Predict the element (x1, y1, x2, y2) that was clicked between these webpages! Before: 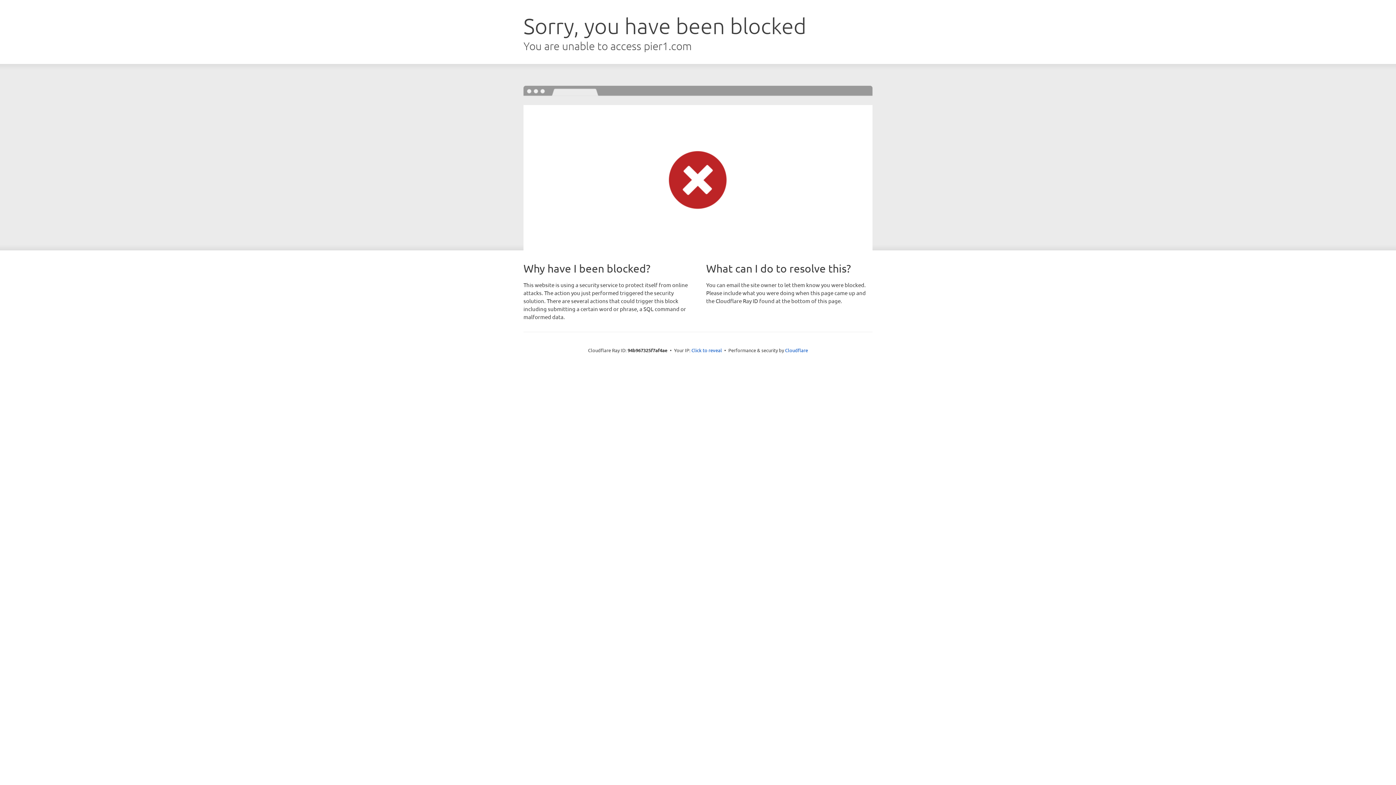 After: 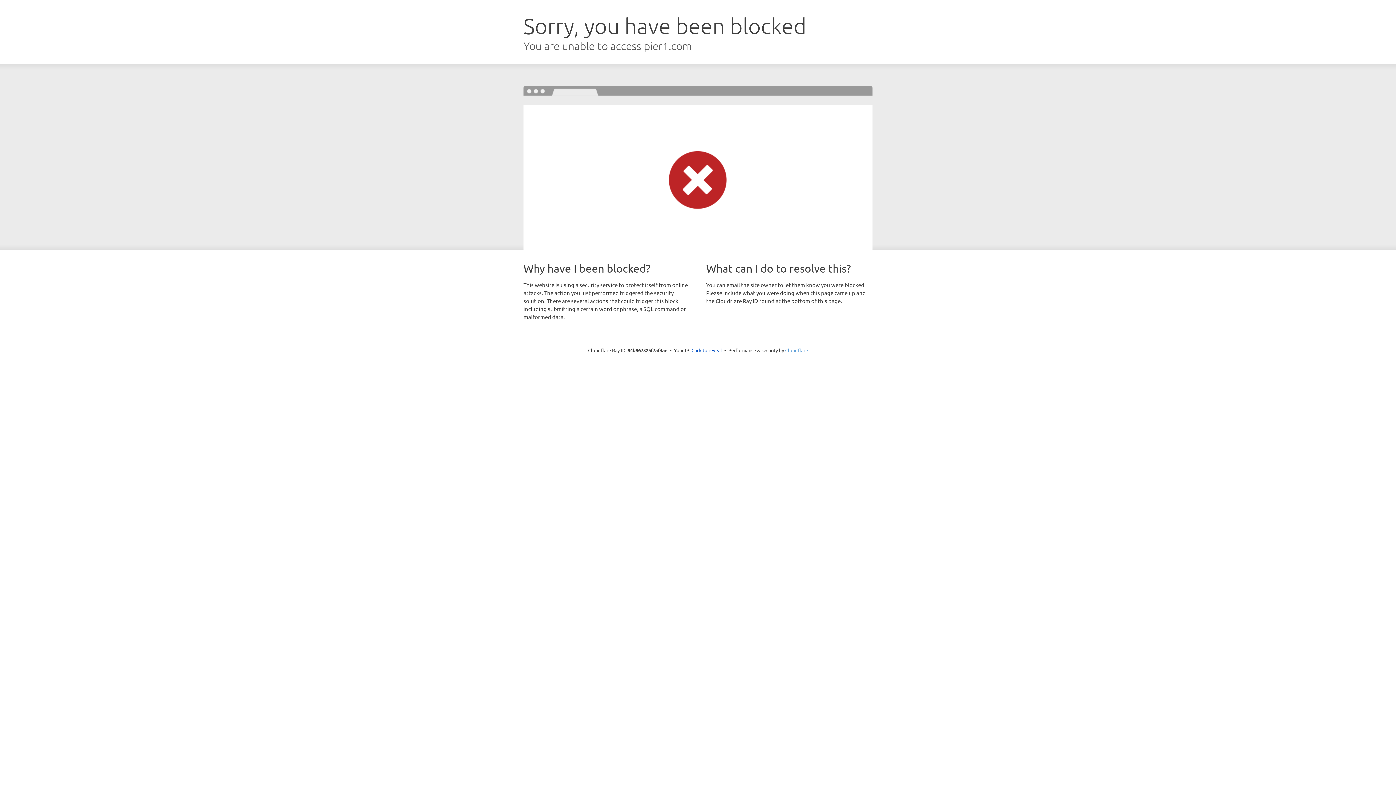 Action: bbox: (785, 347, 808, 353) label: Cloudflare